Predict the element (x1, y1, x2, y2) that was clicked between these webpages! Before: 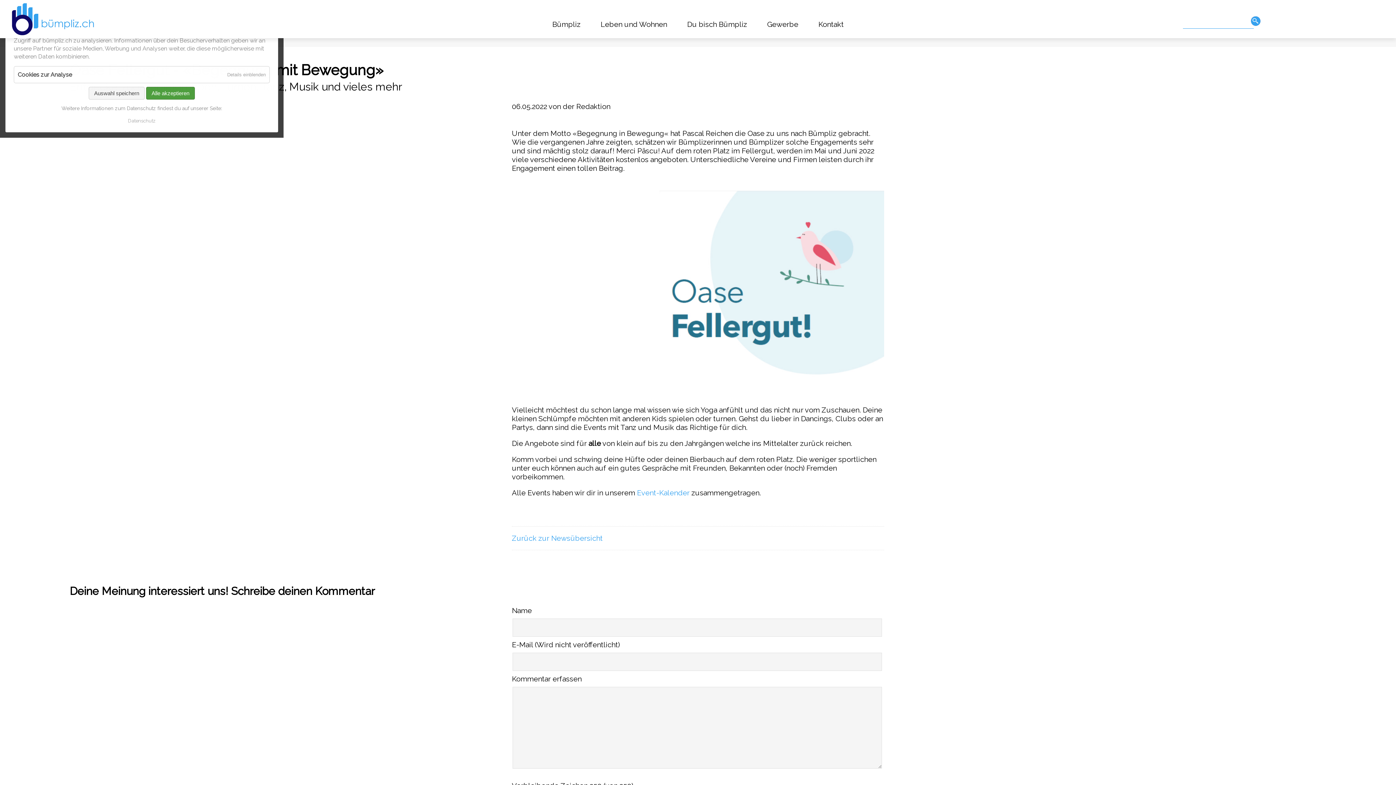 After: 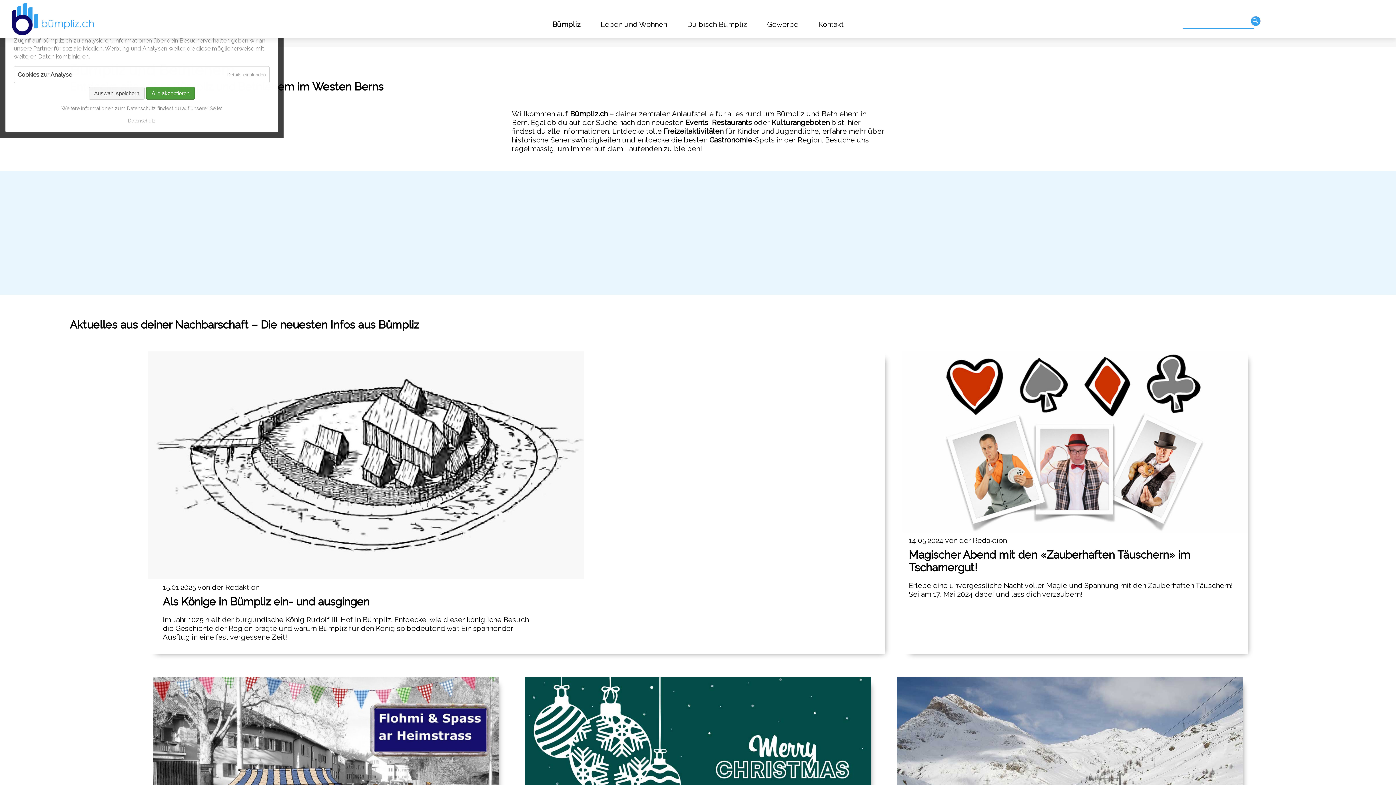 Action: label: Bümpliz bbox: (543, 13, 589, 38)